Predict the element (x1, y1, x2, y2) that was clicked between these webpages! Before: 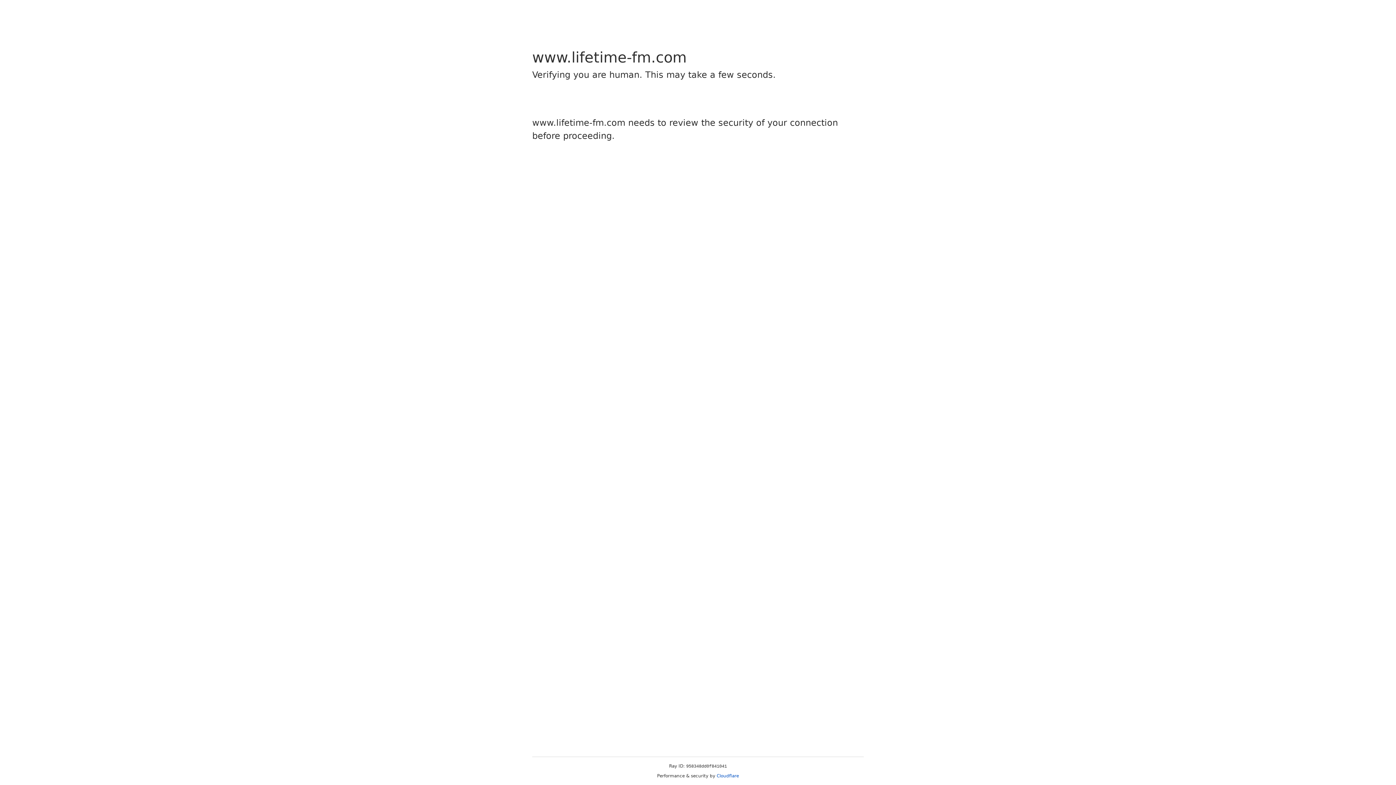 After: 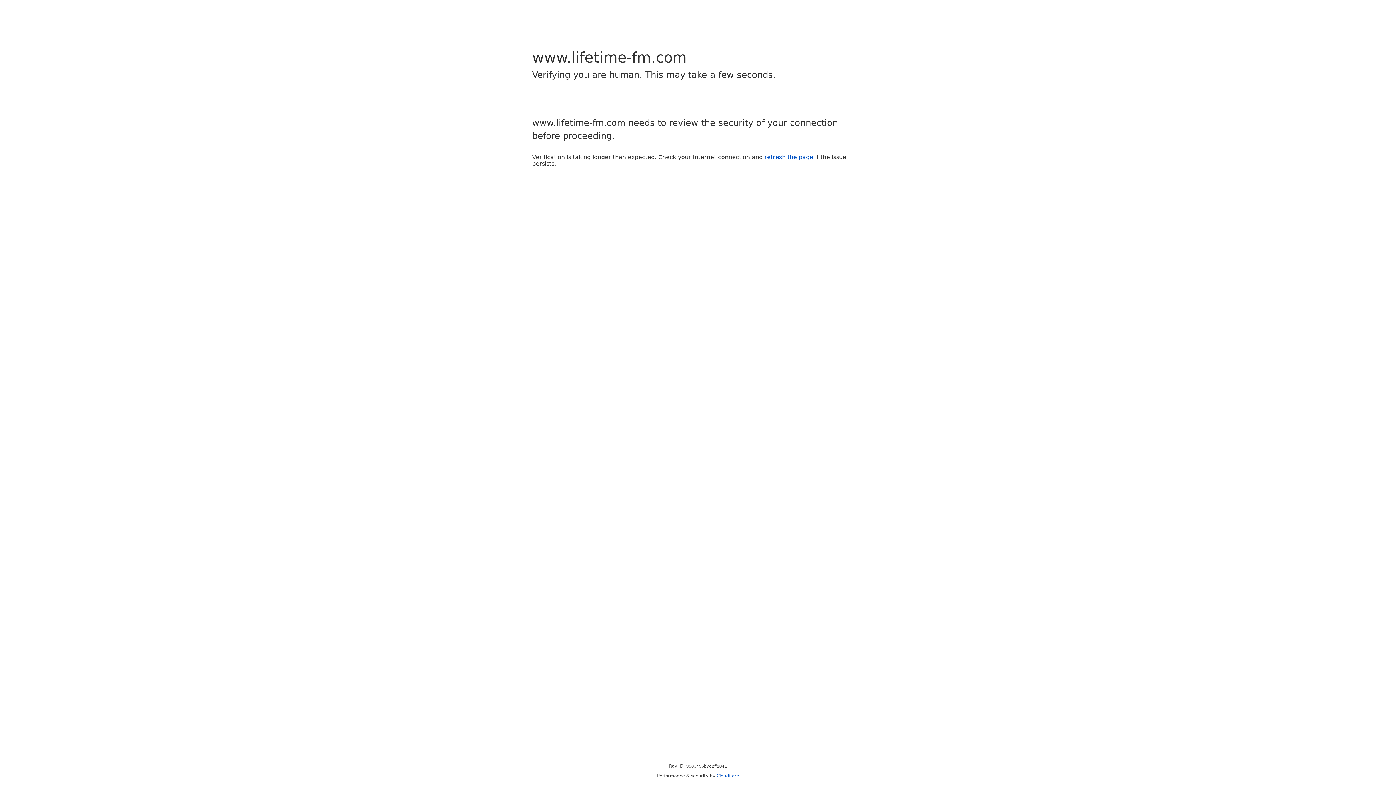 Action: bbox: (716, 773, 739, 778) label: Cloudflare